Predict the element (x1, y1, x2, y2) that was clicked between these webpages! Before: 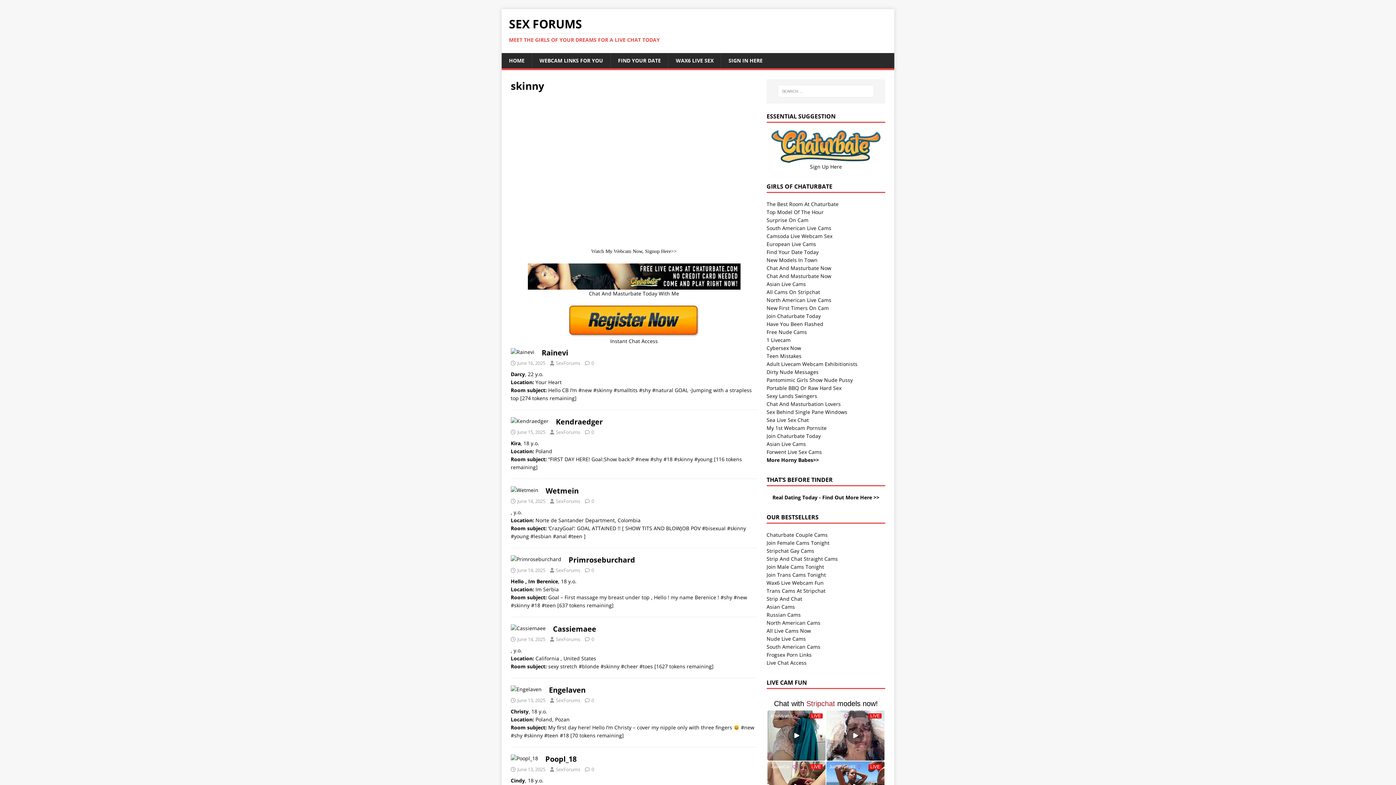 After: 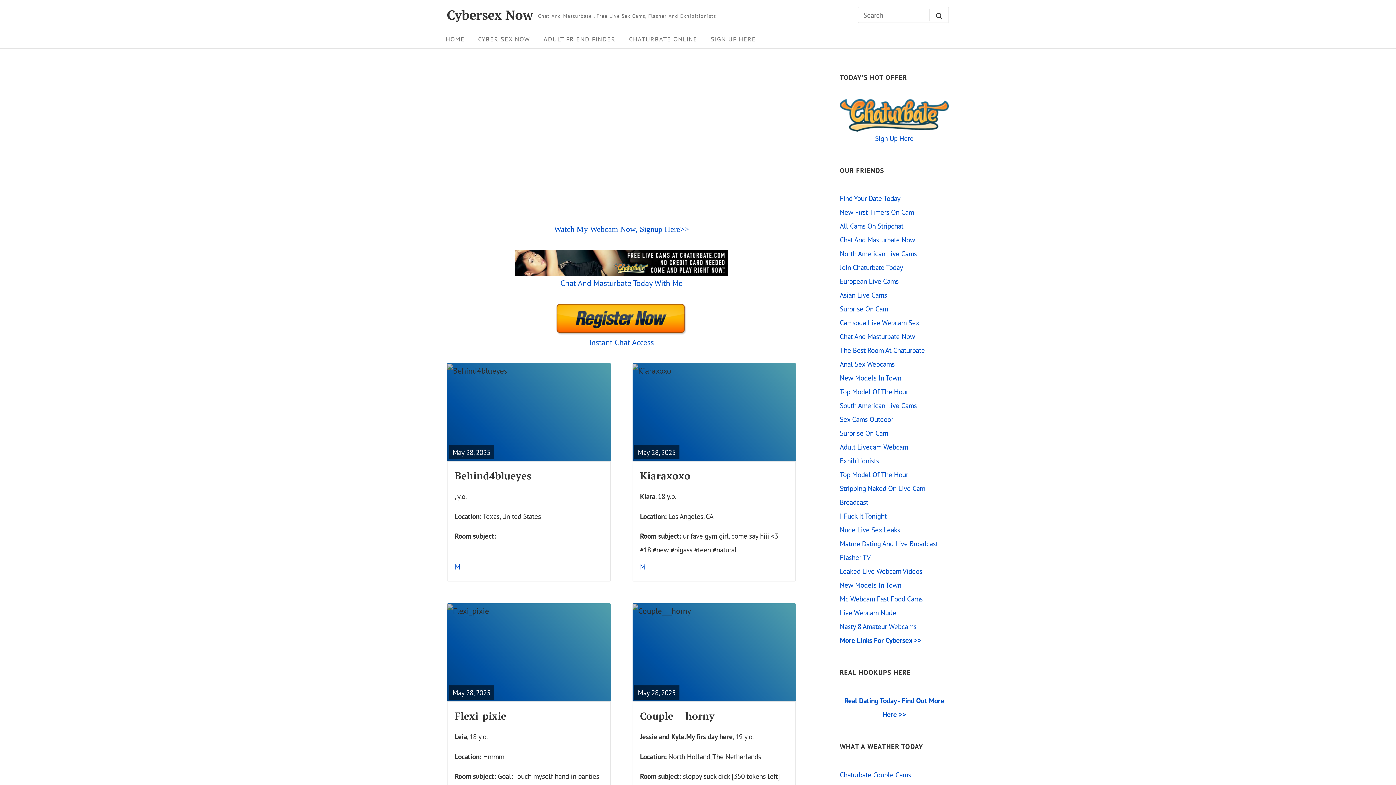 Action: label: Cybersex Now bbox: (766, 344, 801, 351)